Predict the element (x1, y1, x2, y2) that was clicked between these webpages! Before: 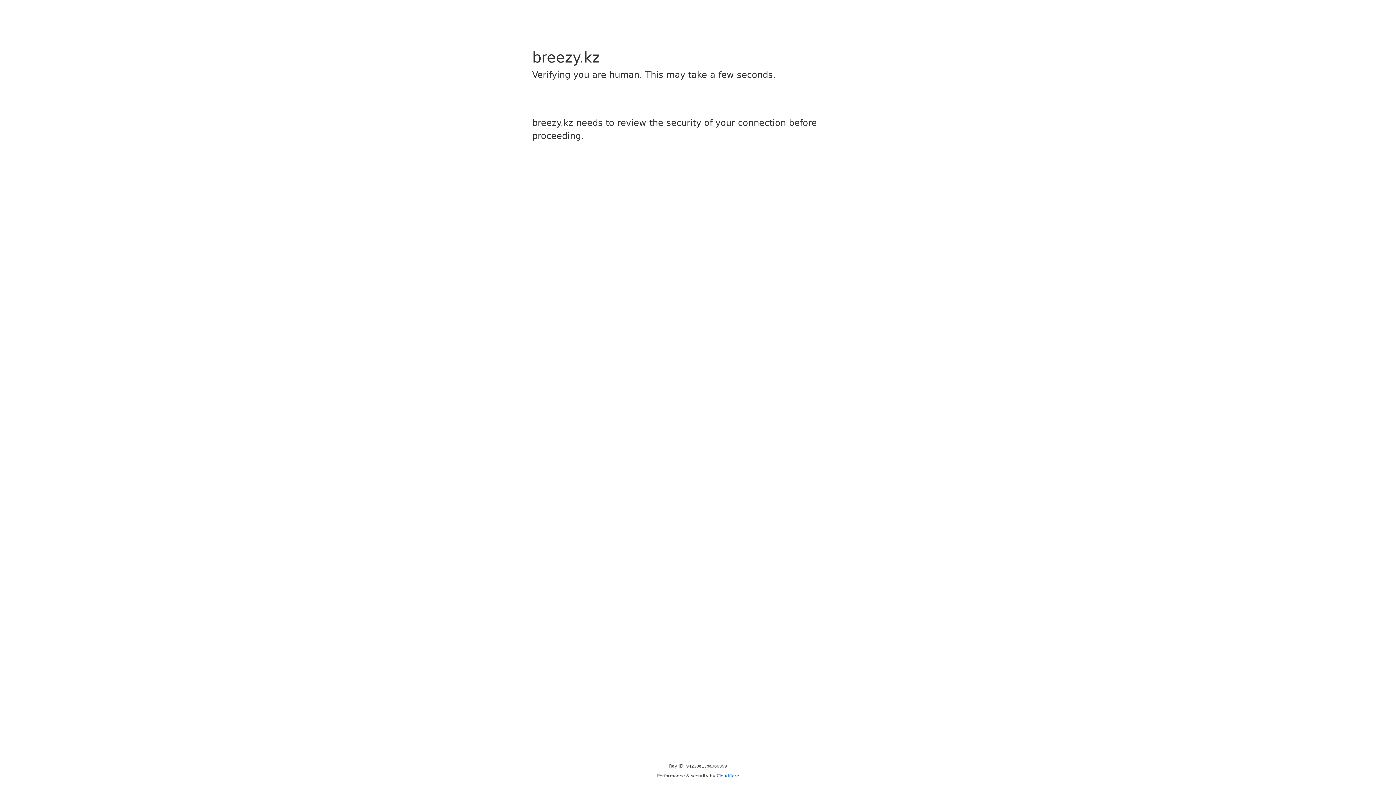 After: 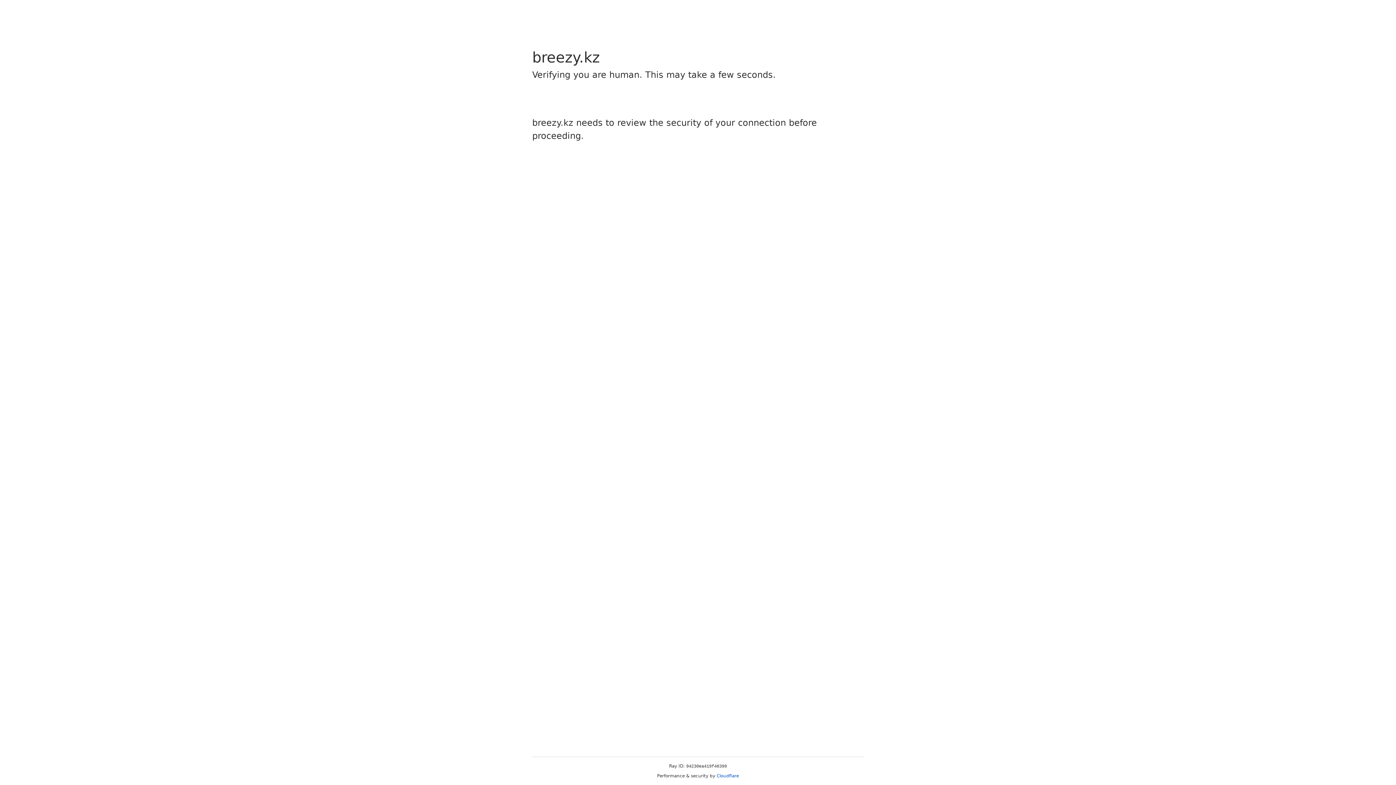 Action: label: Cloudflare bbox: (716, 773, 739, 778)